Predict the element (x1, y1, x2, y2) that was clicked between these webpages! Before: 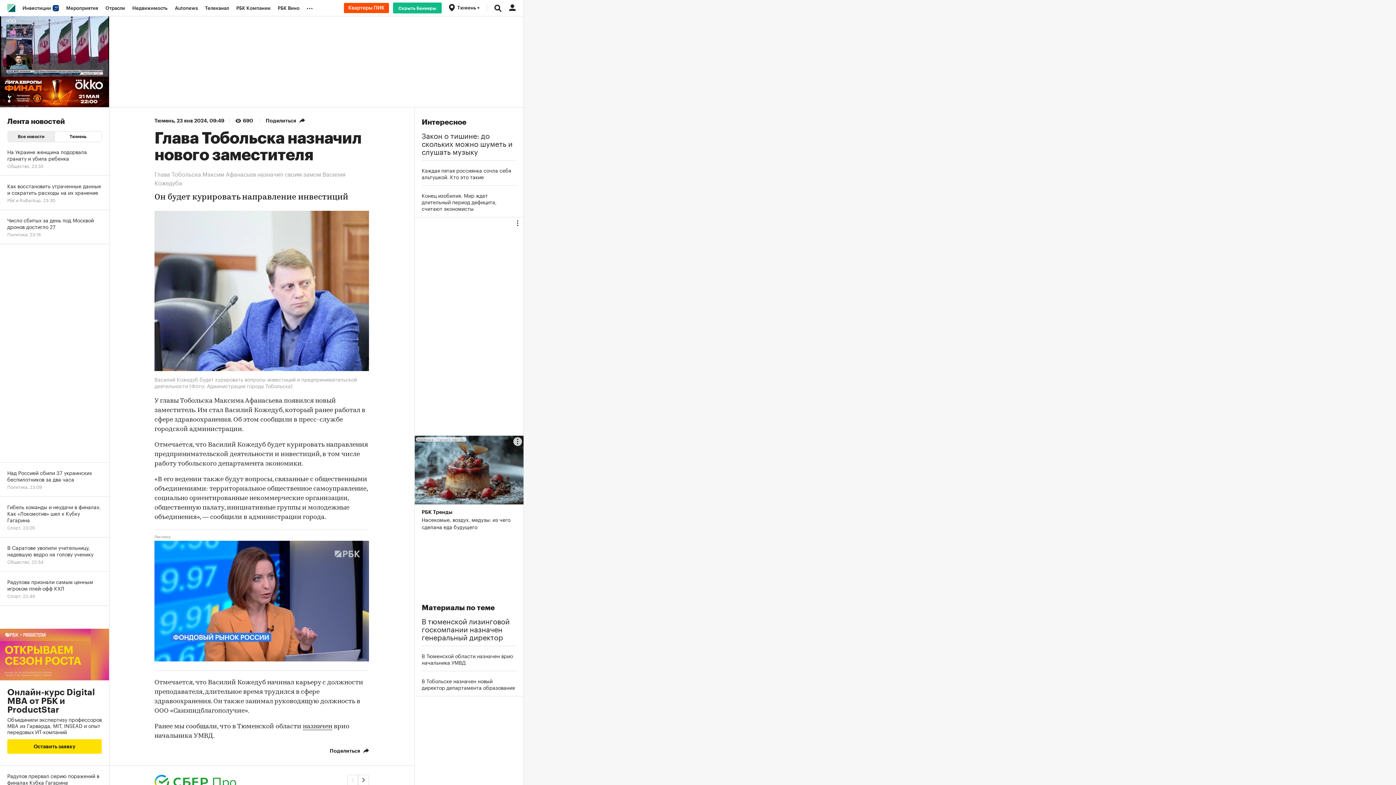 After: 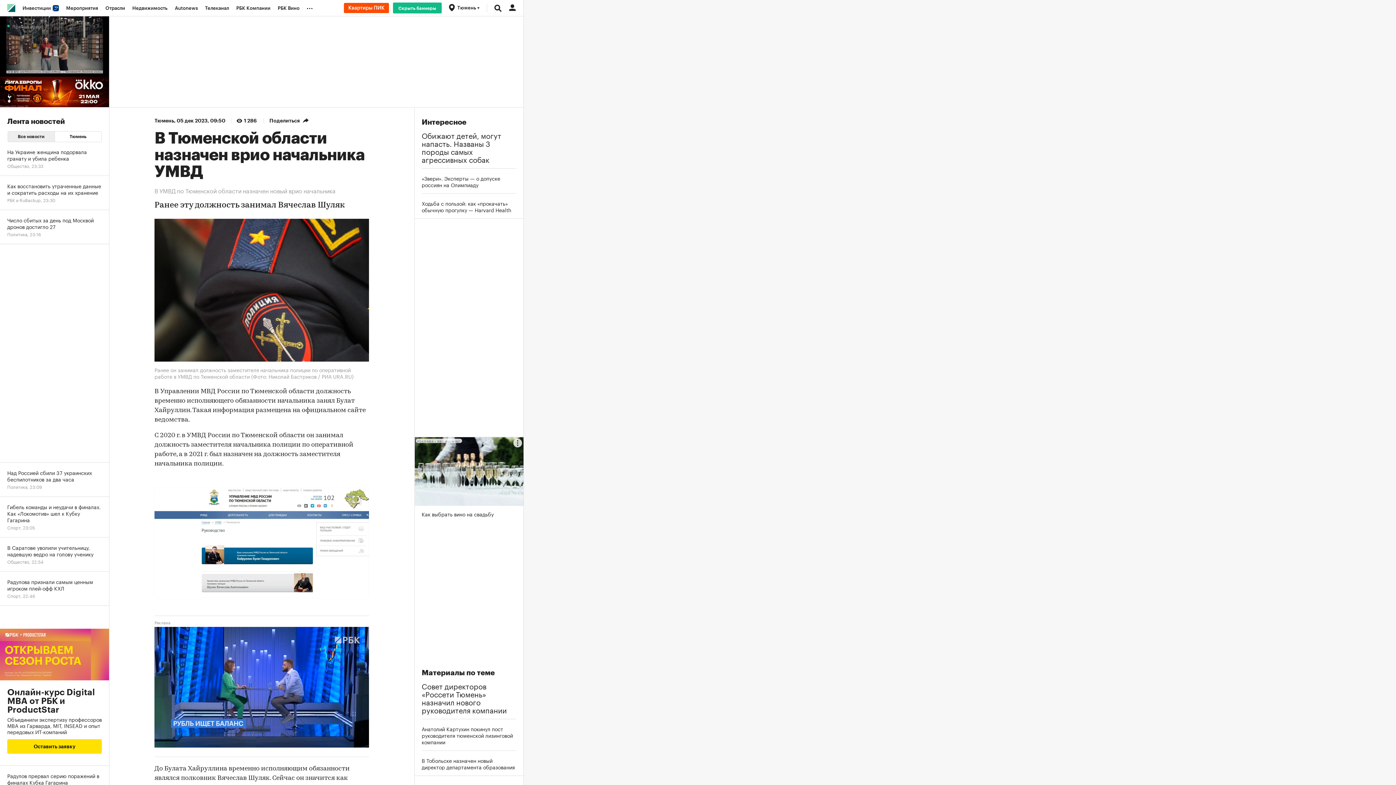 Action: bbox: (421, 652, 516, 665) label: В Тюменской области назначен врио начальника УМВД